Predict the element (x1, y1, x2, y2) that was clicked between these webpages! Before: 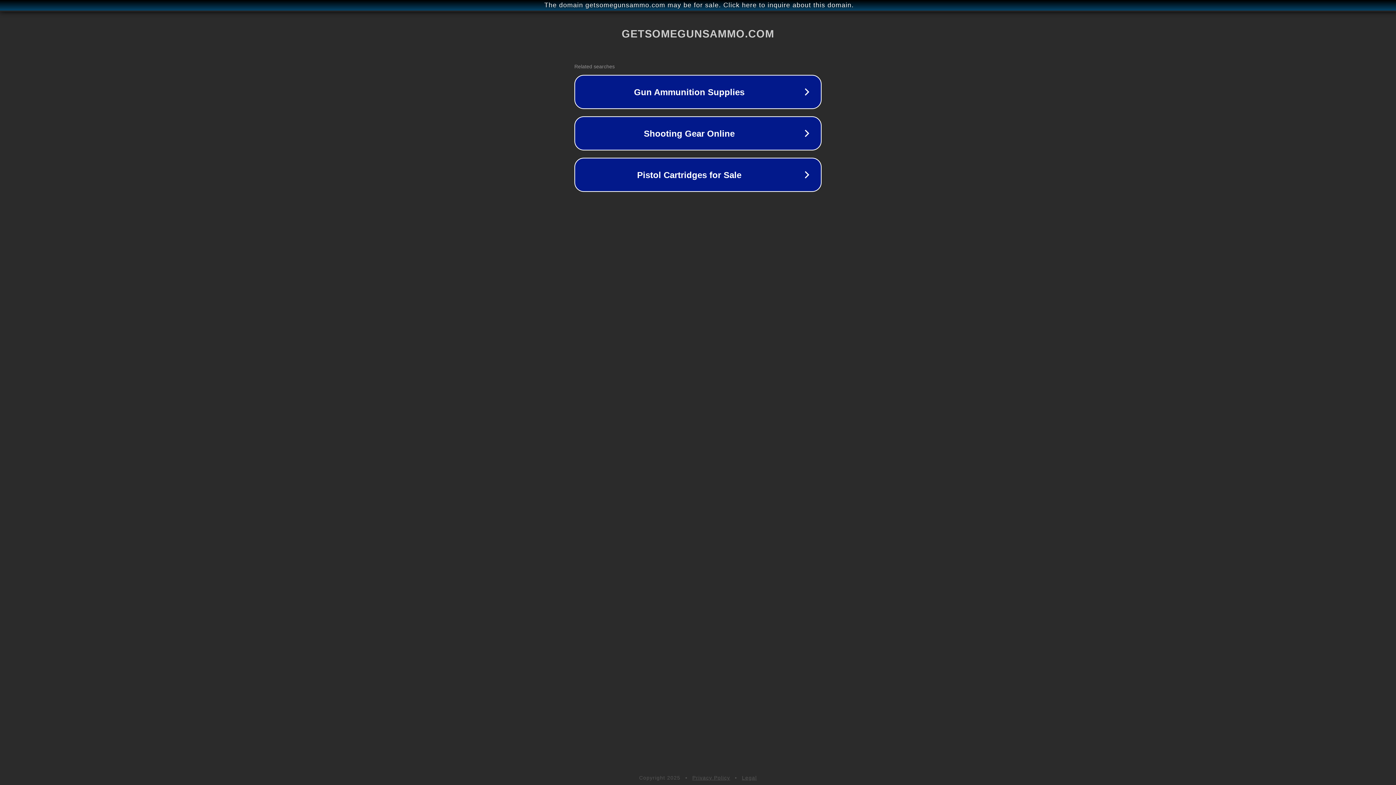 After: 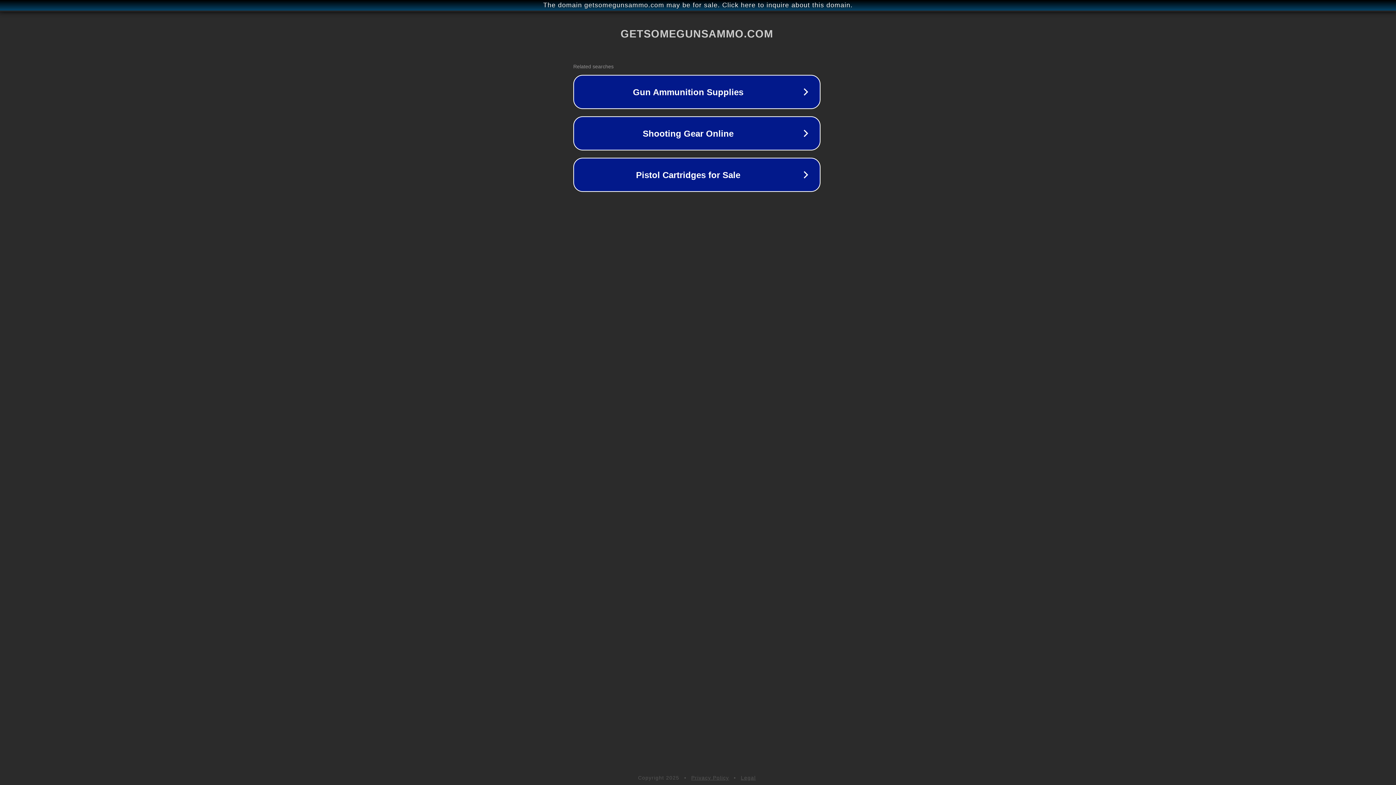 Action: label: The domain getsomegunsammo.com may be for sale. Click here to inquire about this domain. bbox: (1, 1, 1397, 9)